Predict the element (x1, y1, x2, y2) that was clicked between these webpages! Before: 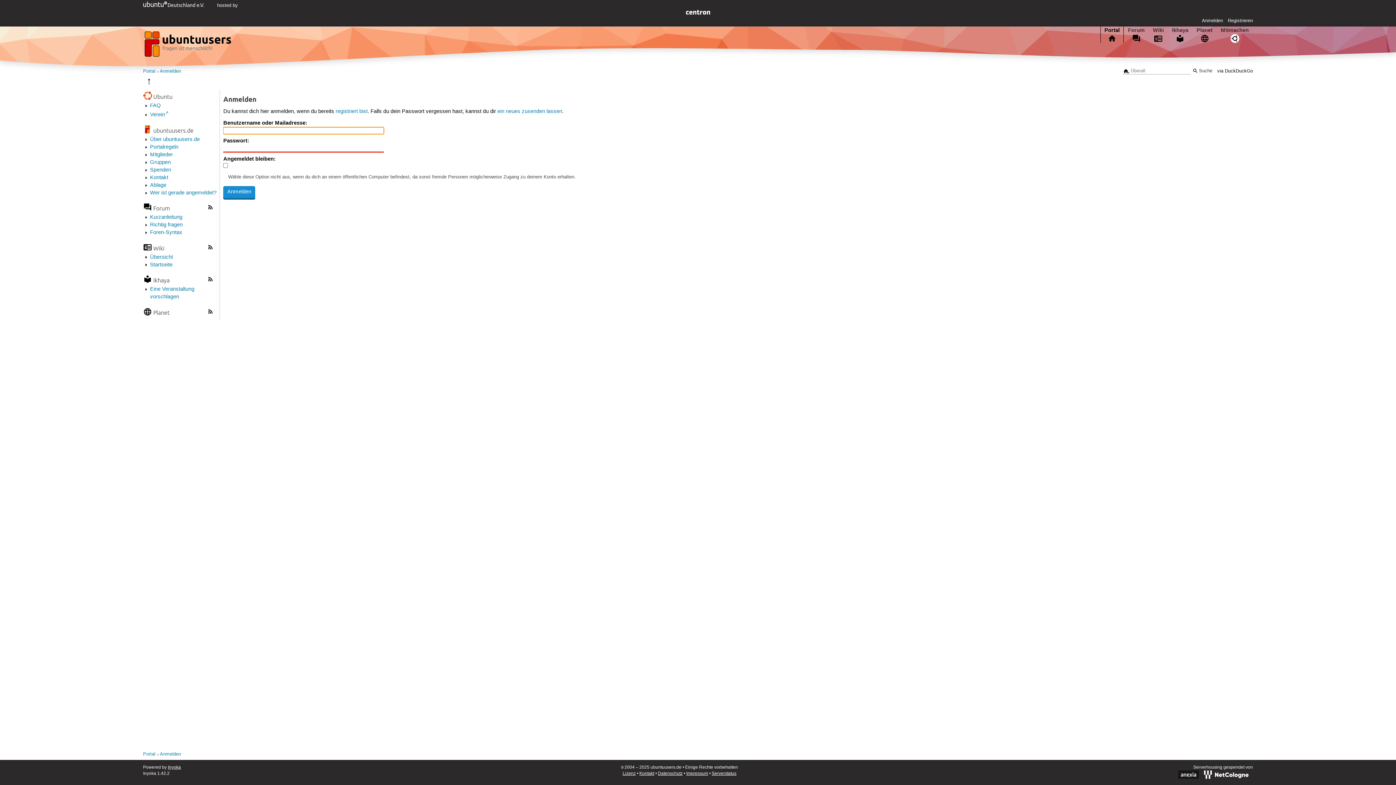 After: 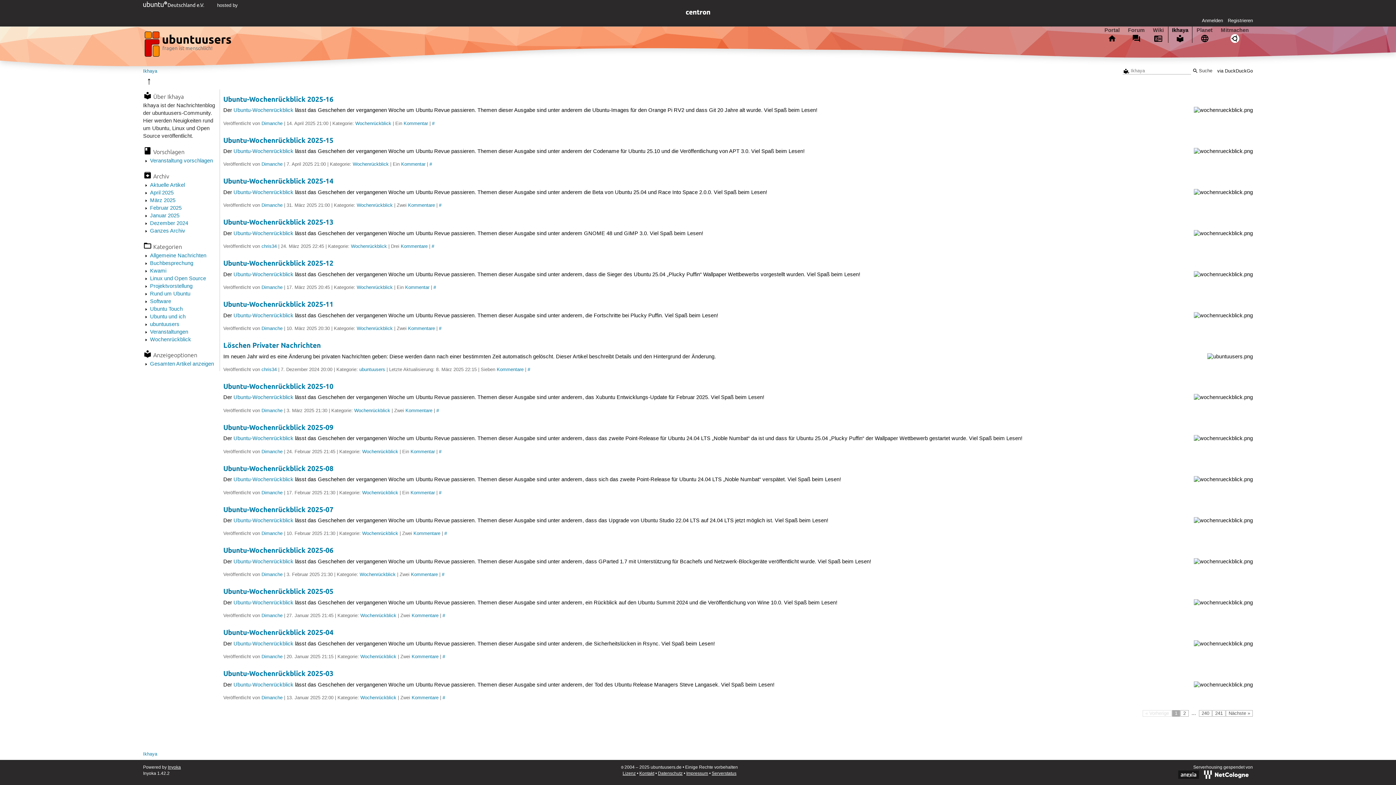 Action: bbox: (153, 276, 169, 283) label: Ikhaya